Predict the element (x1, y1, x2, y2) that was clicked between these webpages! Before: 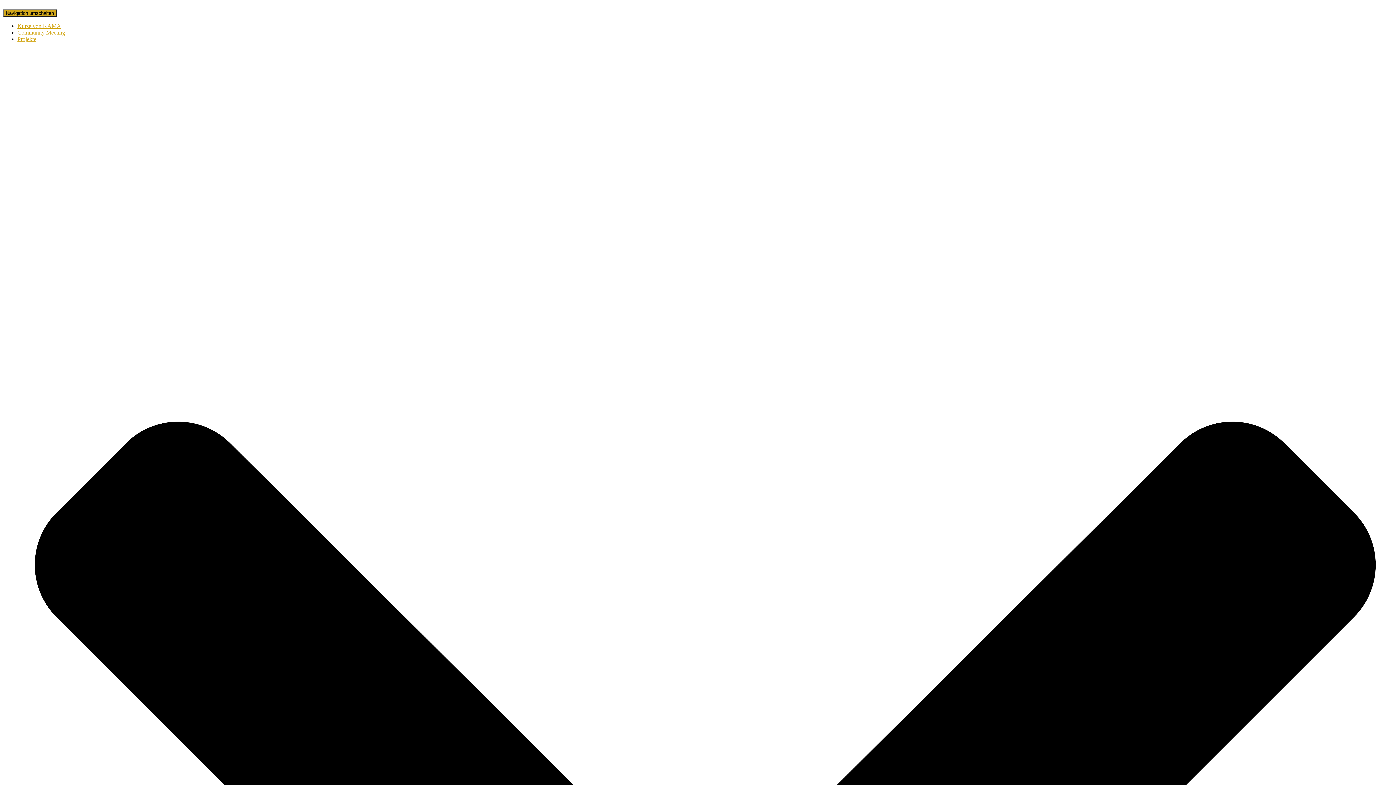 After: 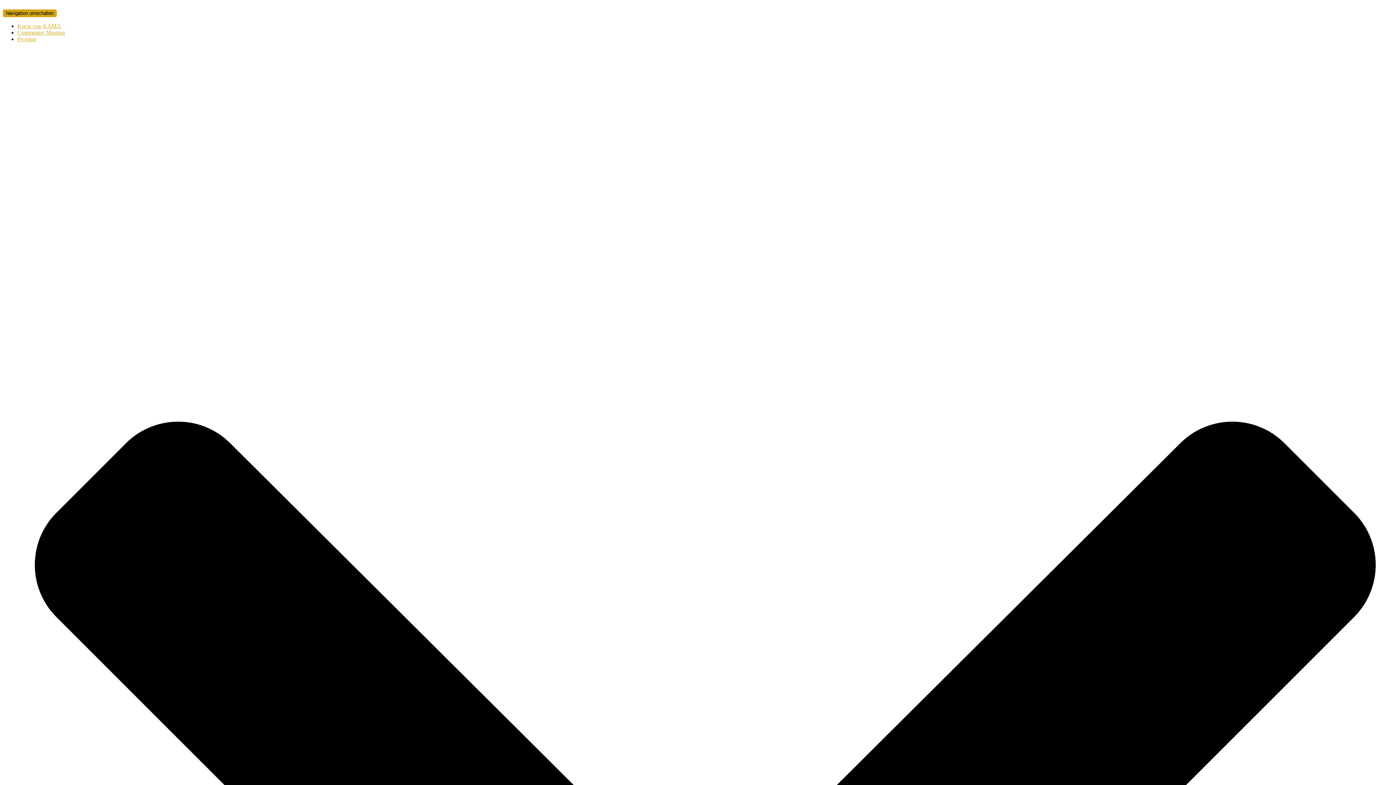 Action: bbox: (2, 9, 56, 17) label: Navigation umschalten